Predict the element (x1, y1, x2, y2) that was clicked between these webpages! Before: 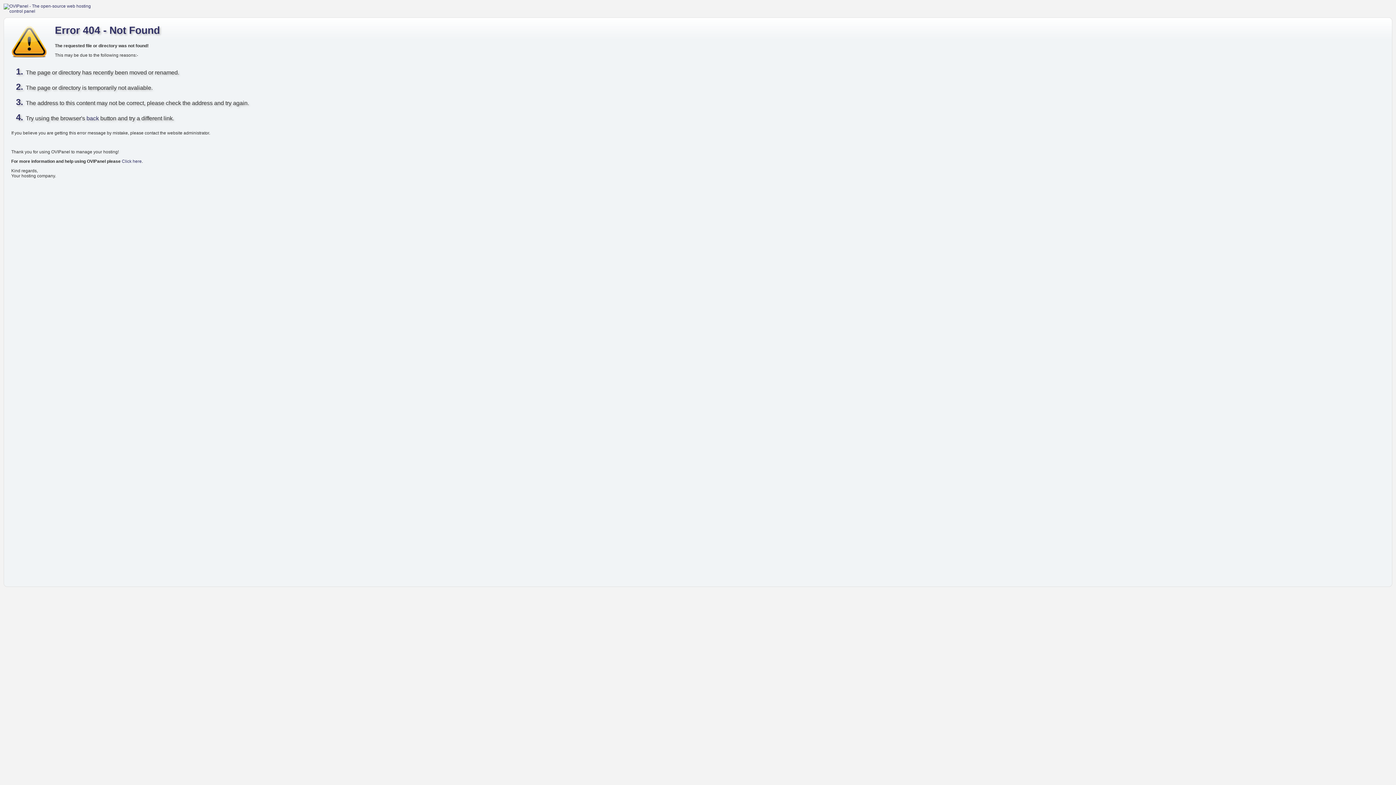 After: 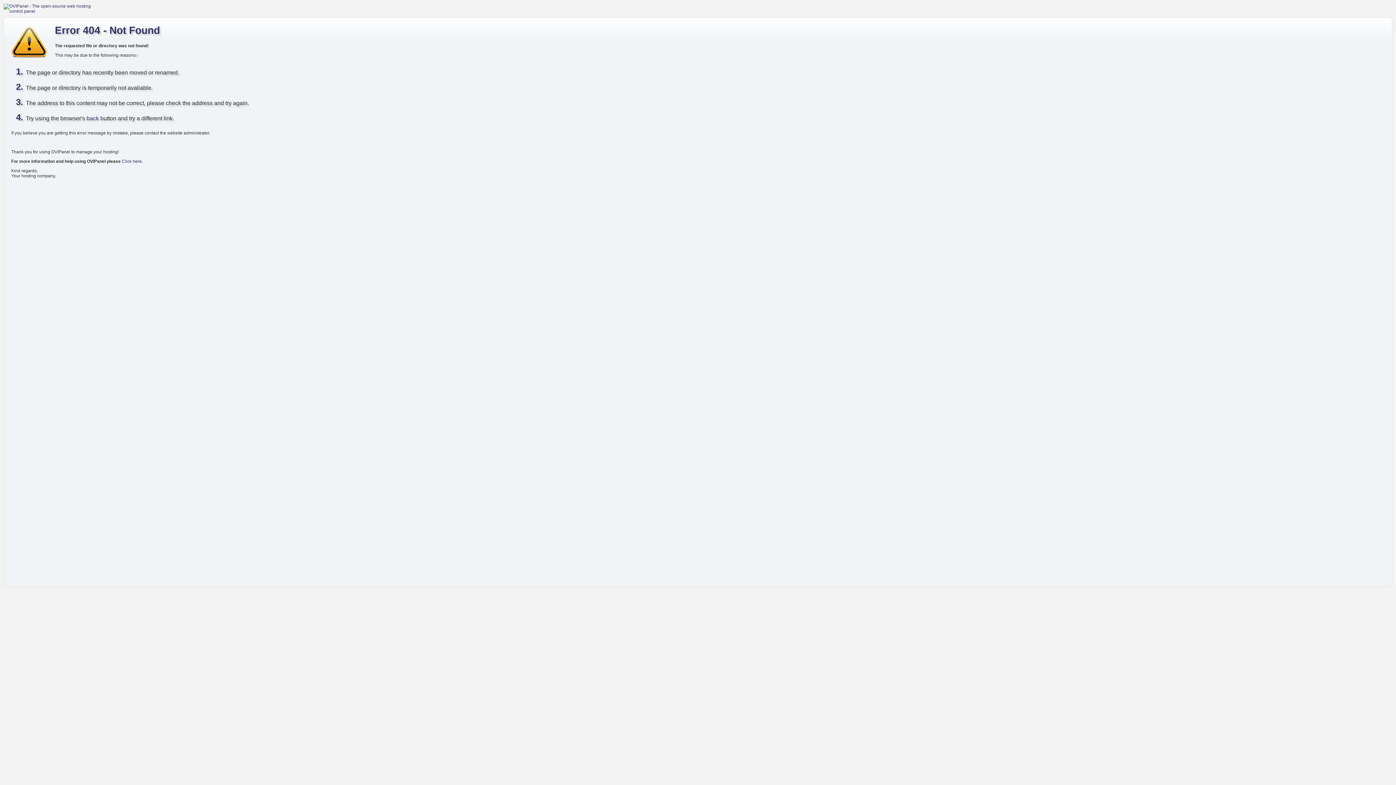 Action: bbox: (3, 3, 99, 13)